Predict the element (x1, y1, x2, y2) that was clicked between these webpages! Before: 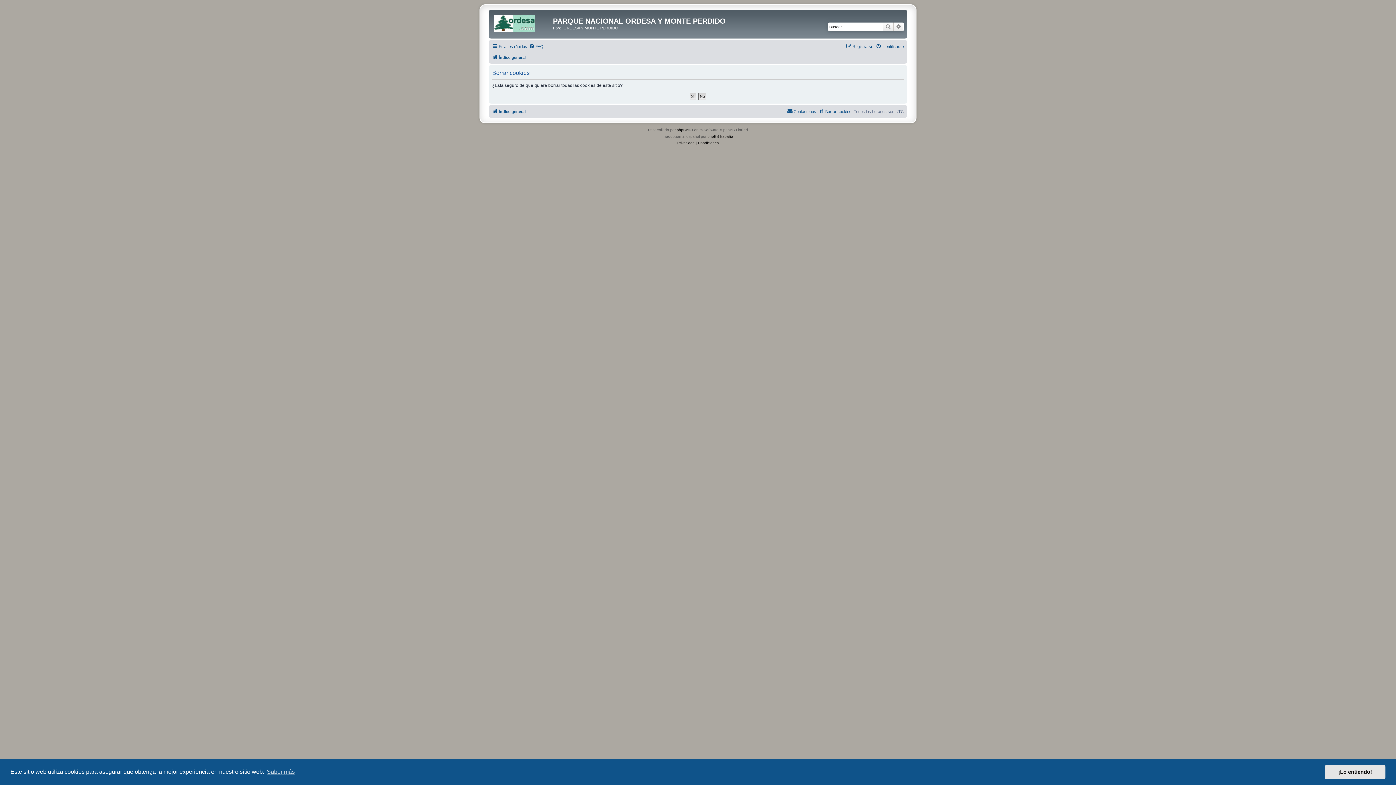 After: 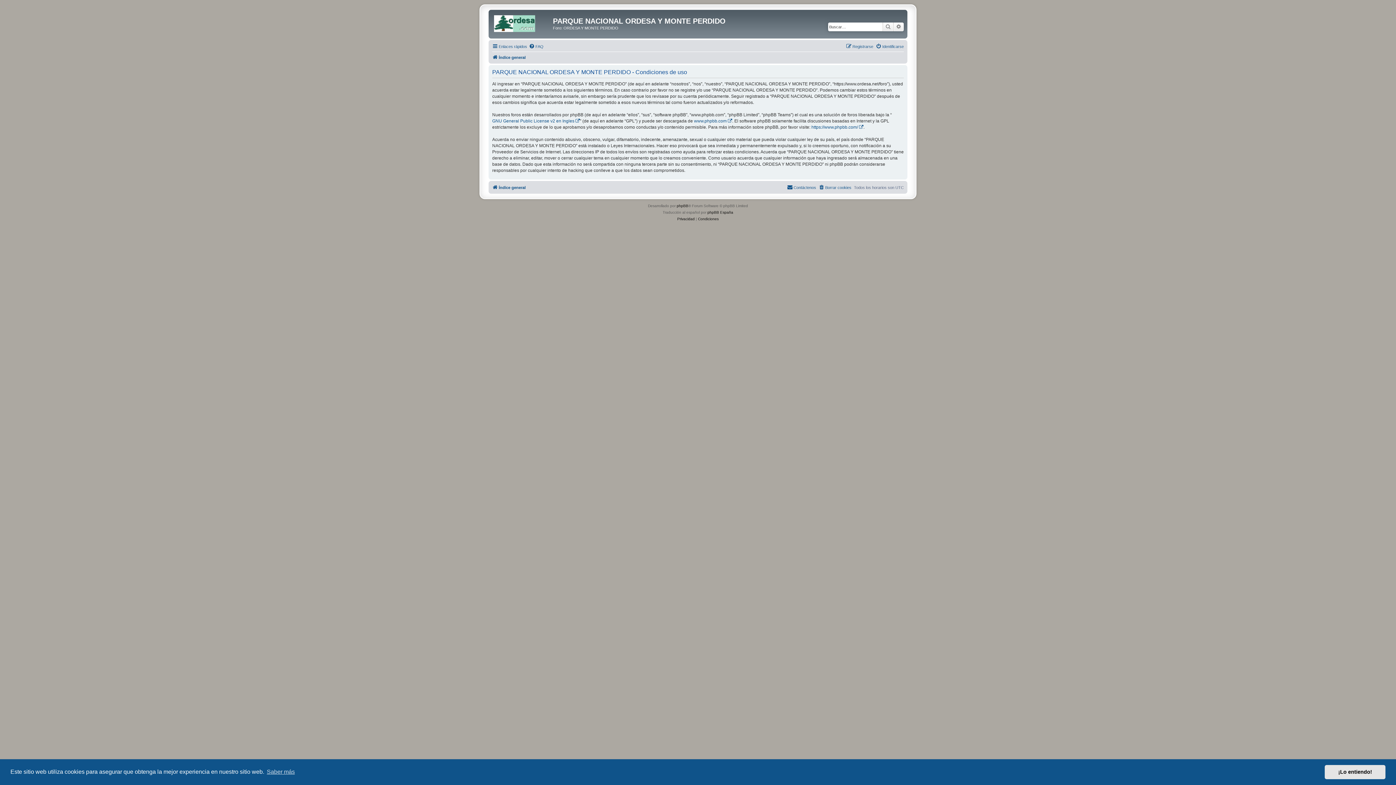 Action: bbox: (698, 139, 718, 146) label: Condiciones